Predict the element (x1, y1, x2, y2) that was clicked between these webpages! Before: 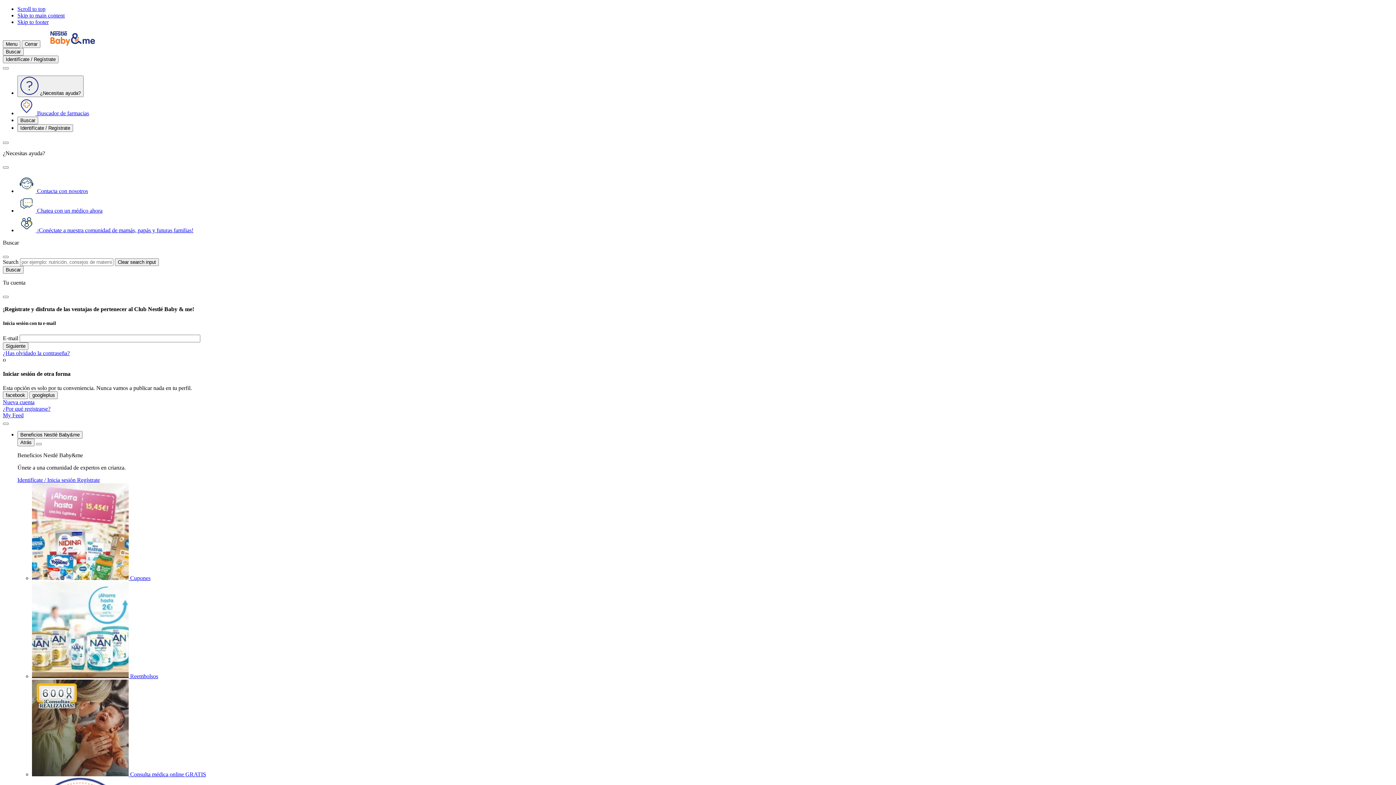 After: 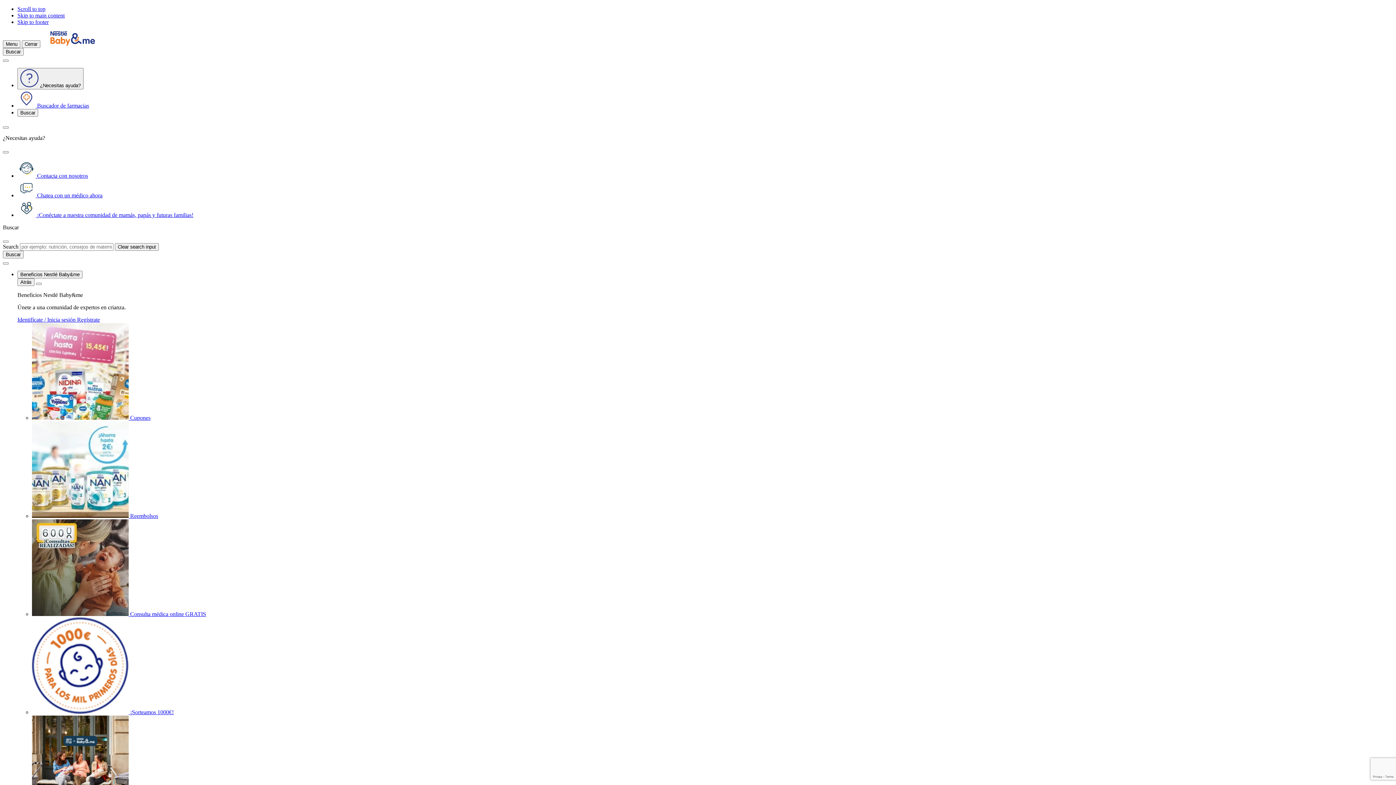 Action: label: Identifícate / Inicia sesión bbox: (17, 477, 77, 483)